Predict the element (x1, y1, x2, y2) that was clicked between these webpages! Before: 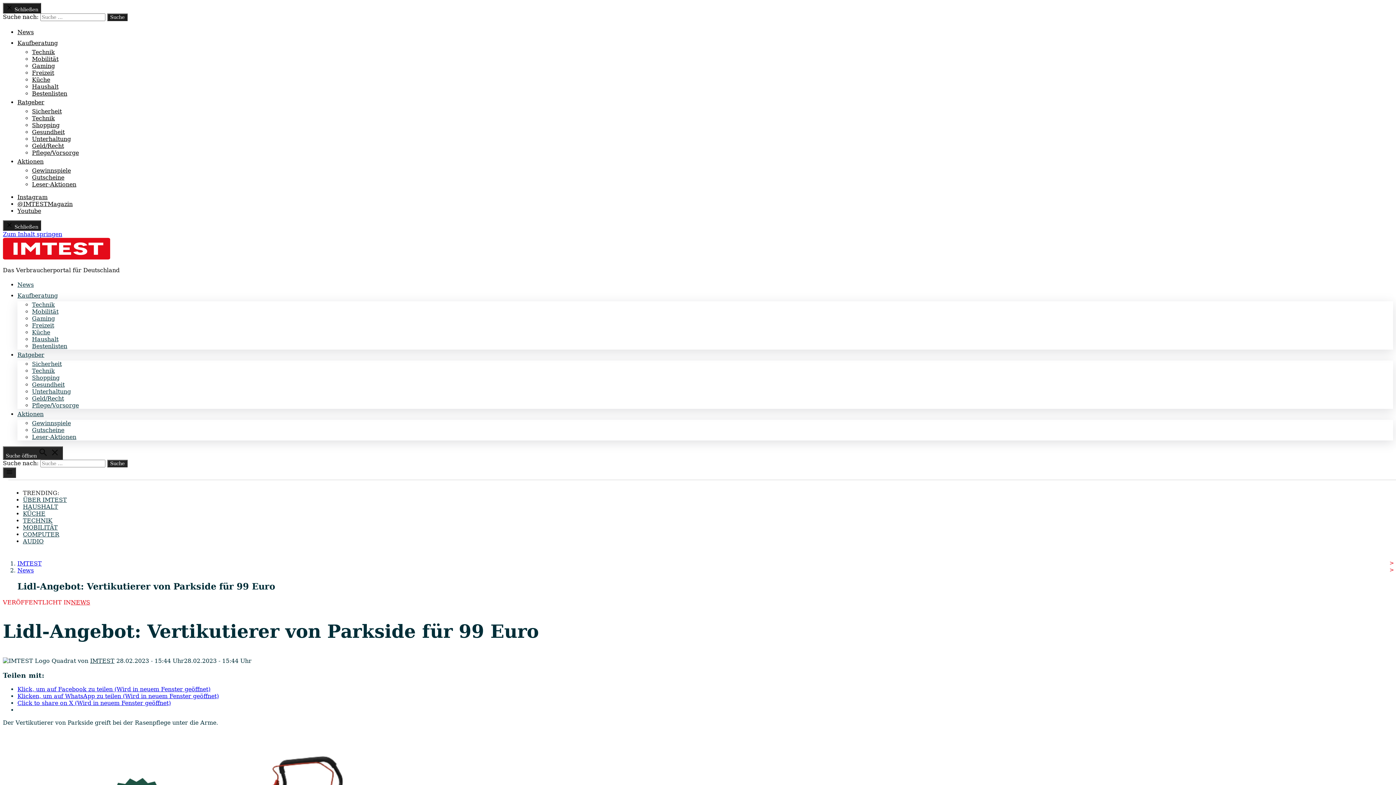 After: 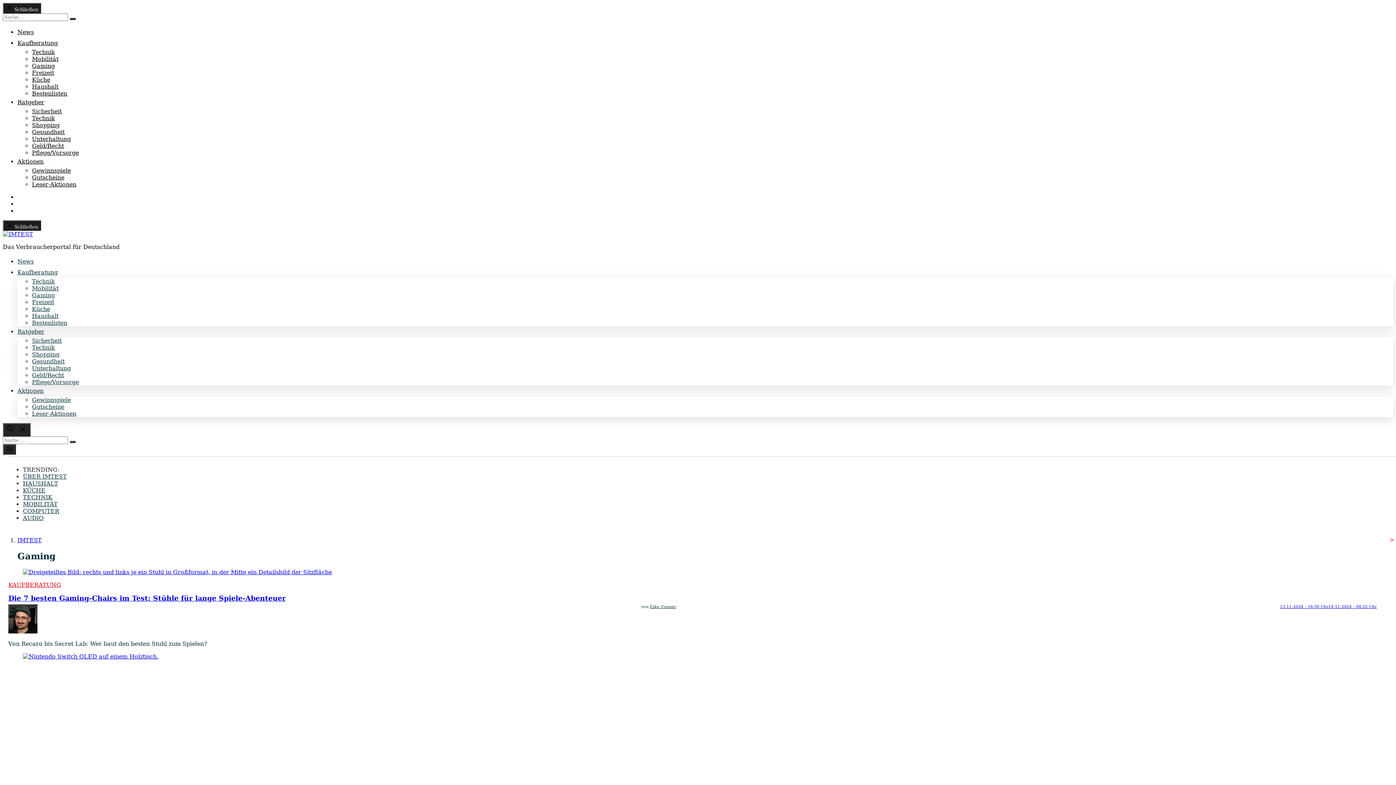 Action: bbox: (32, 62, 54, 69) label: Gaming